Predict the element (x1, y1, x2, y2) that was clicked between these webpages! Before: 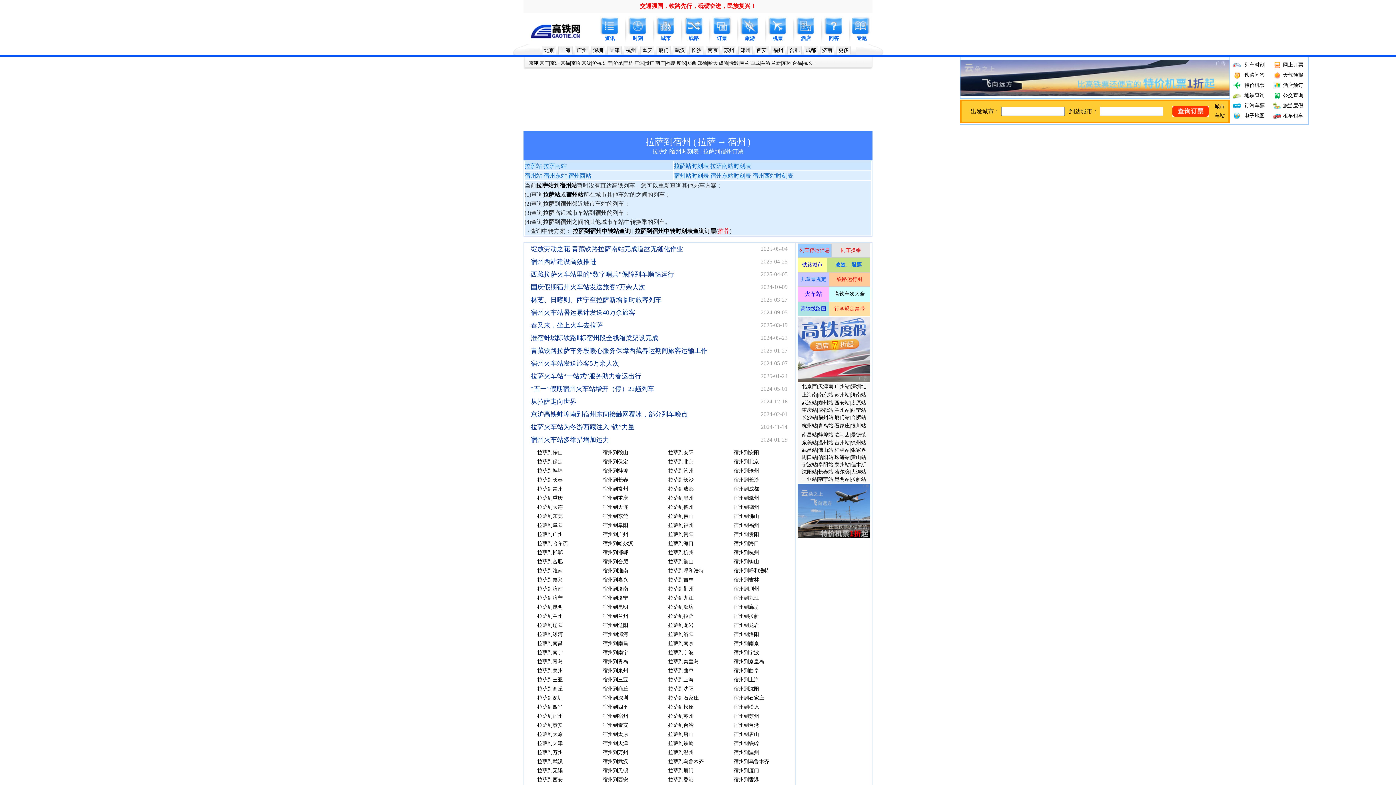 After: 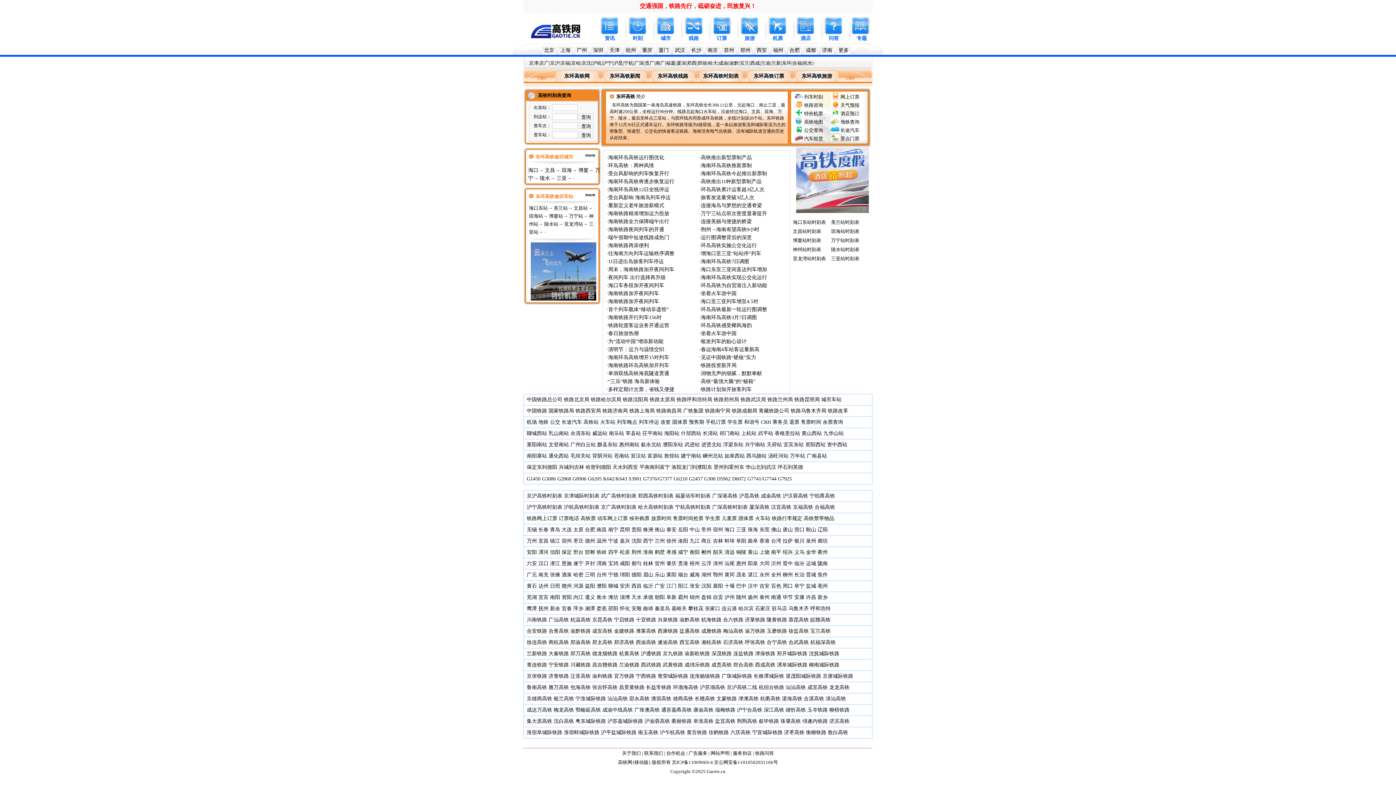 Action: bbox: (782, 60, 791, 65) label: 东环